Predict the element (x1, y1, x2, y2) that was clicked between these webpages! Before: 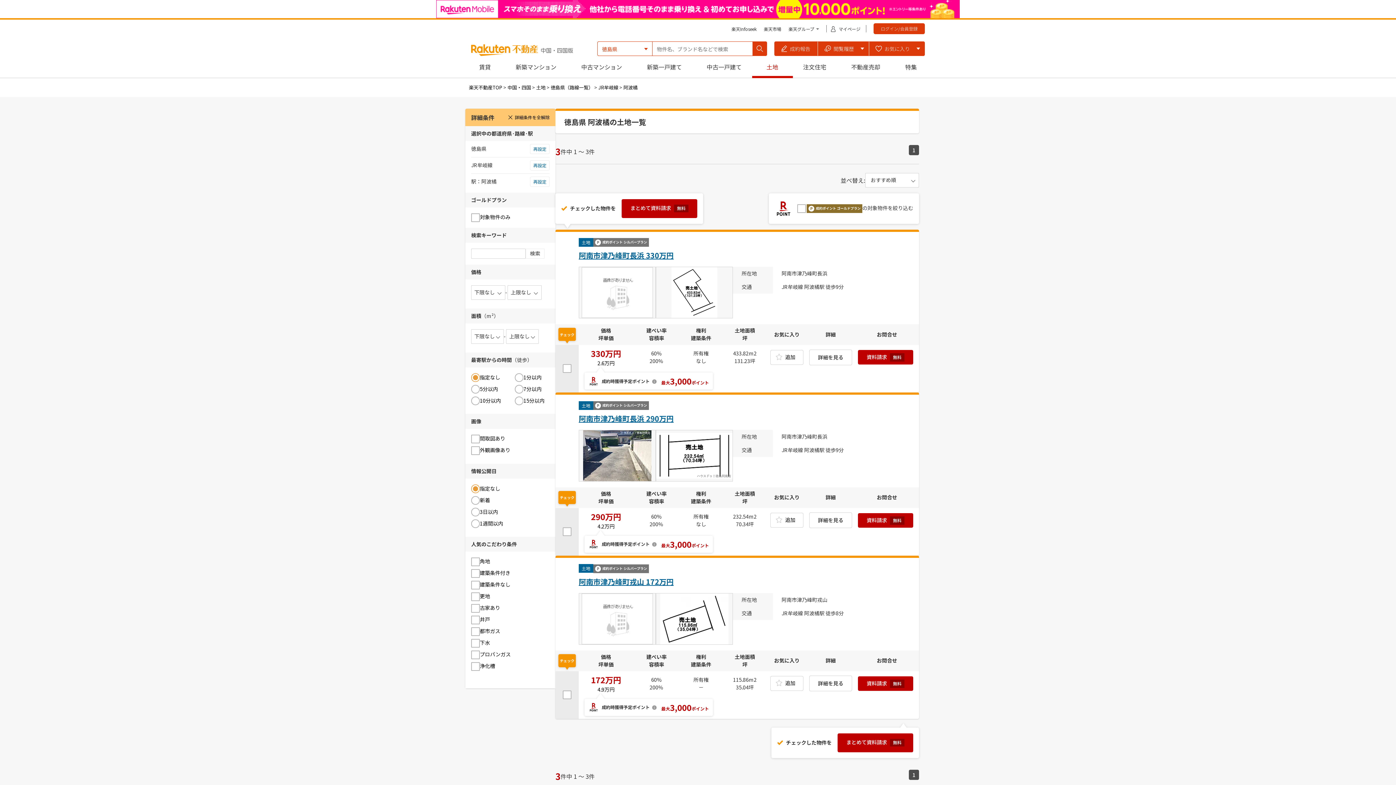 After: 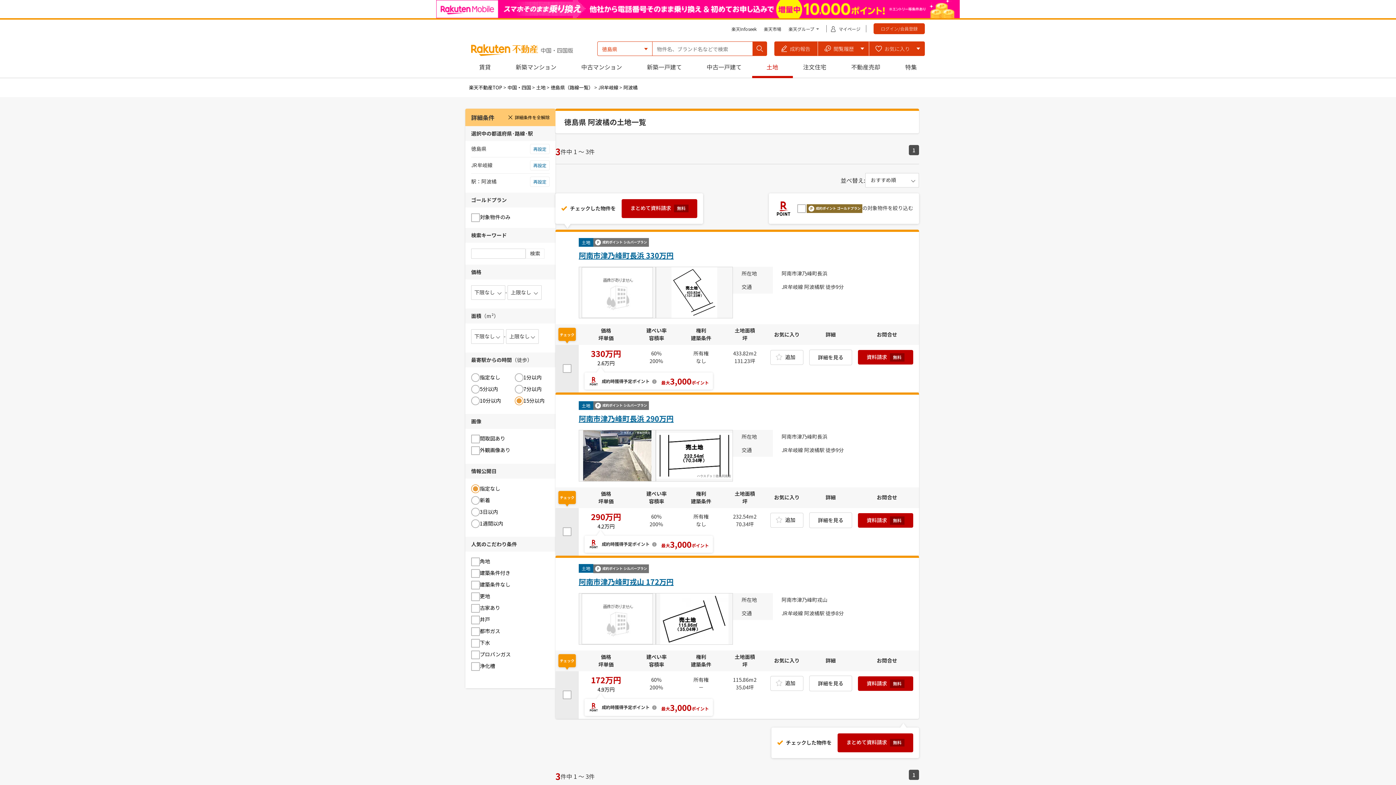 Action: label: 15分以内 bbox: (523, 397, 544, 404)